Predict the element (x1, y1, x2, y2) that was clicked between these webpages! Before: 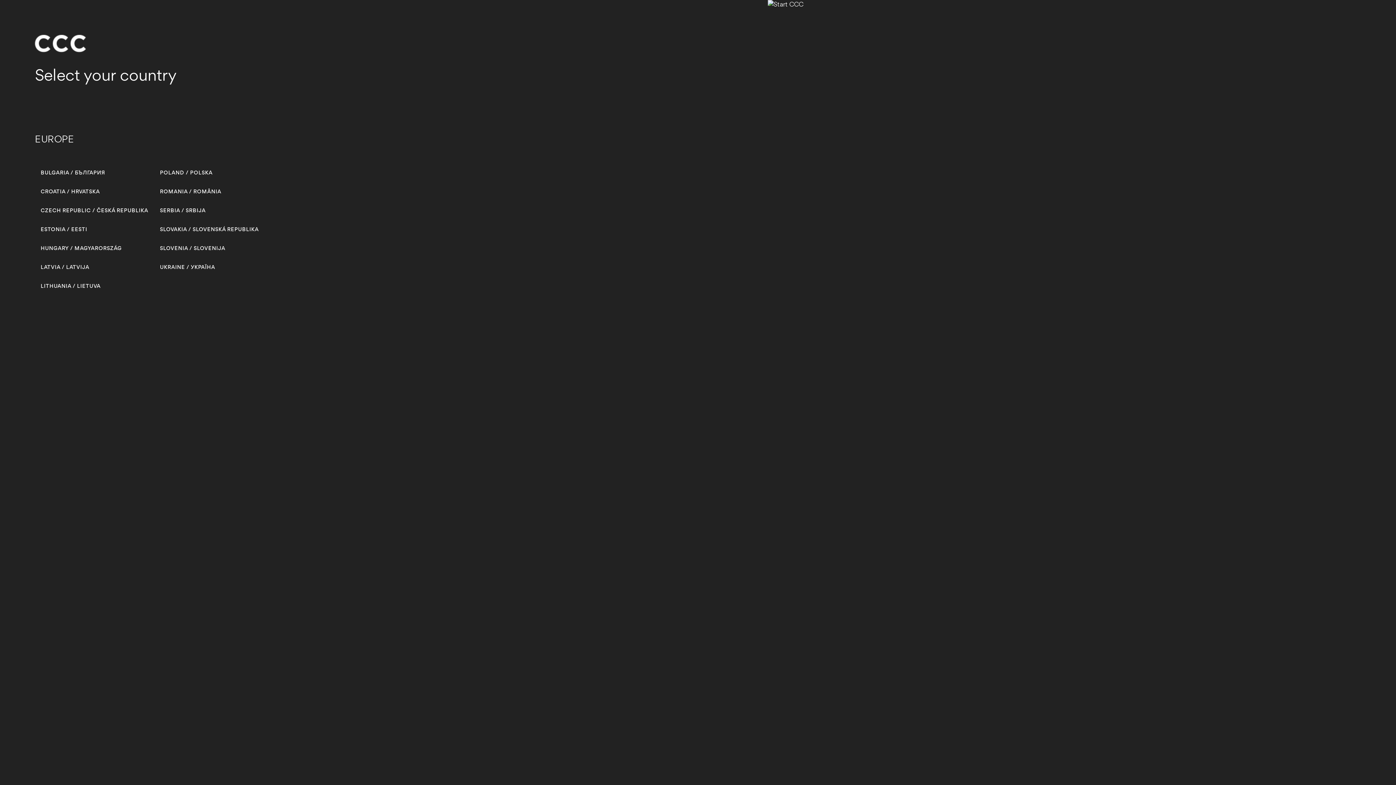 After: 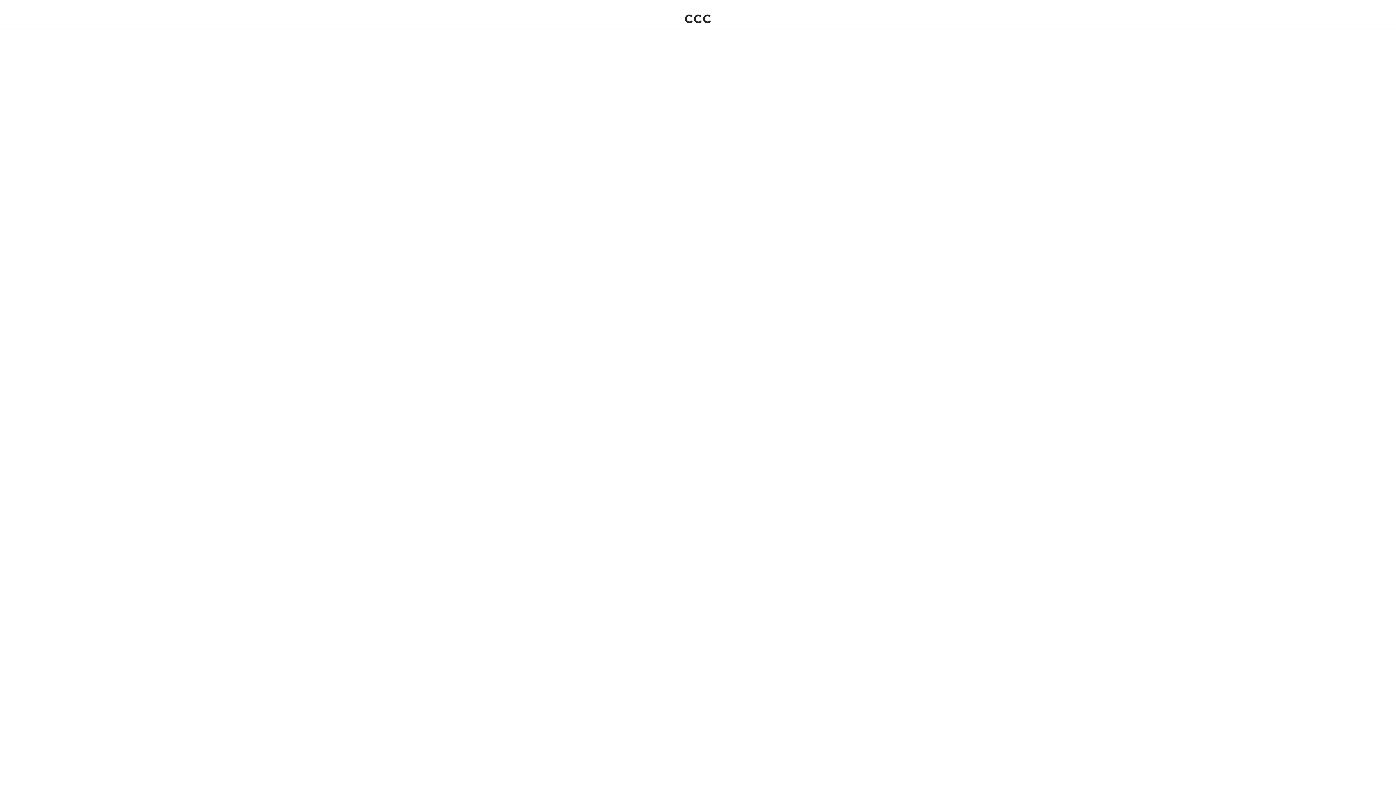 Action: bbox: (40, 225, 87, 233) label: ESTONIA / EESTI